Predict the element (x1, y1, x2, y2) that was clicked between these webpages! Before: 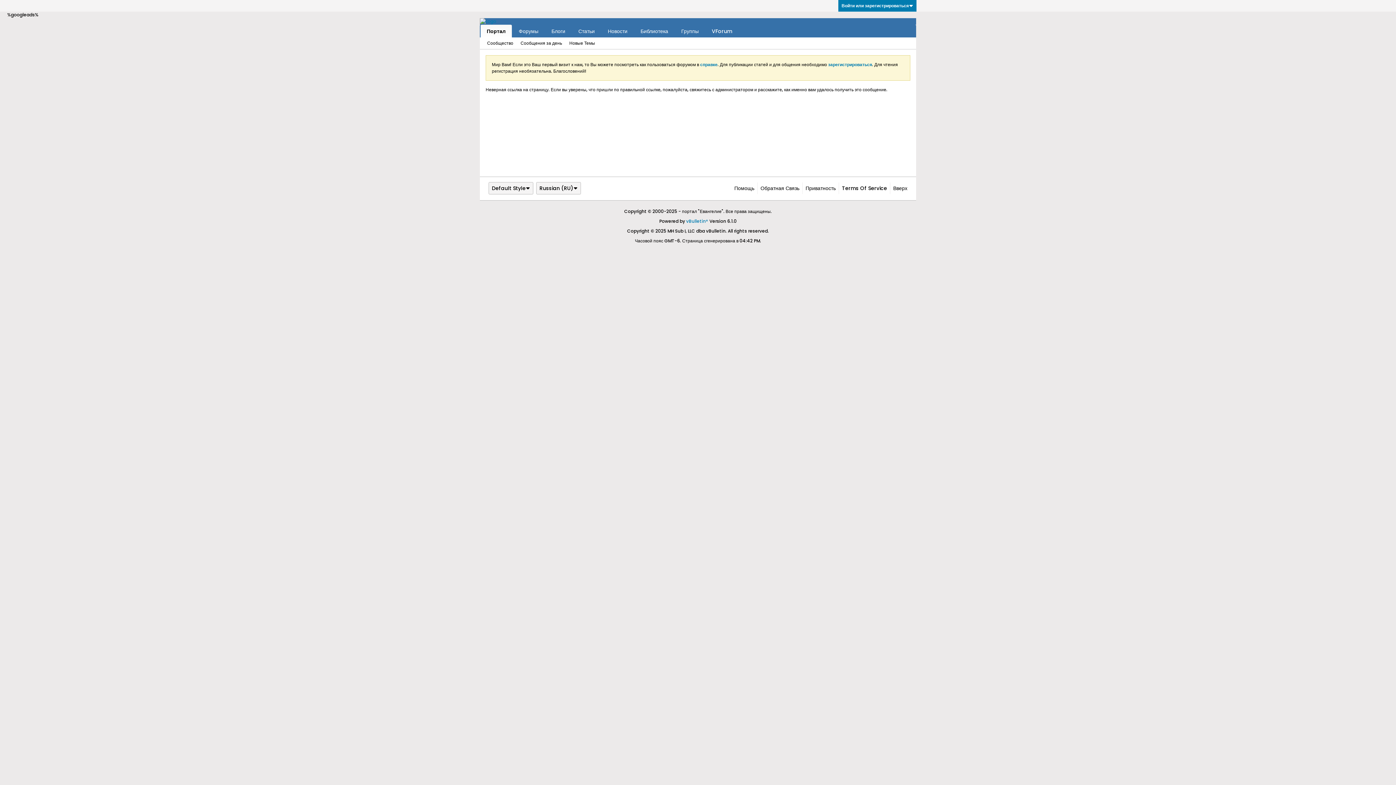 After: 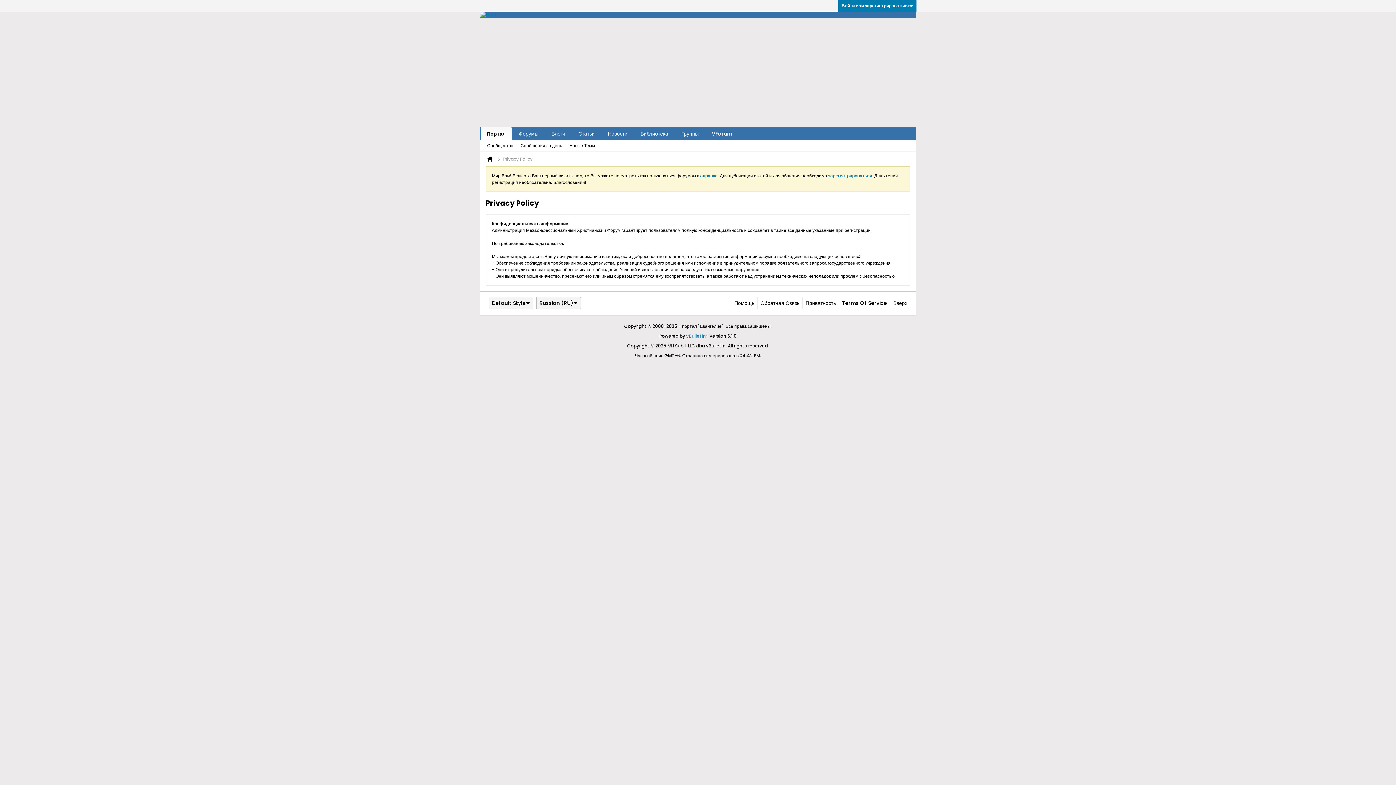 Action: label: Приватность bbox: (802, 182, 836, 194)